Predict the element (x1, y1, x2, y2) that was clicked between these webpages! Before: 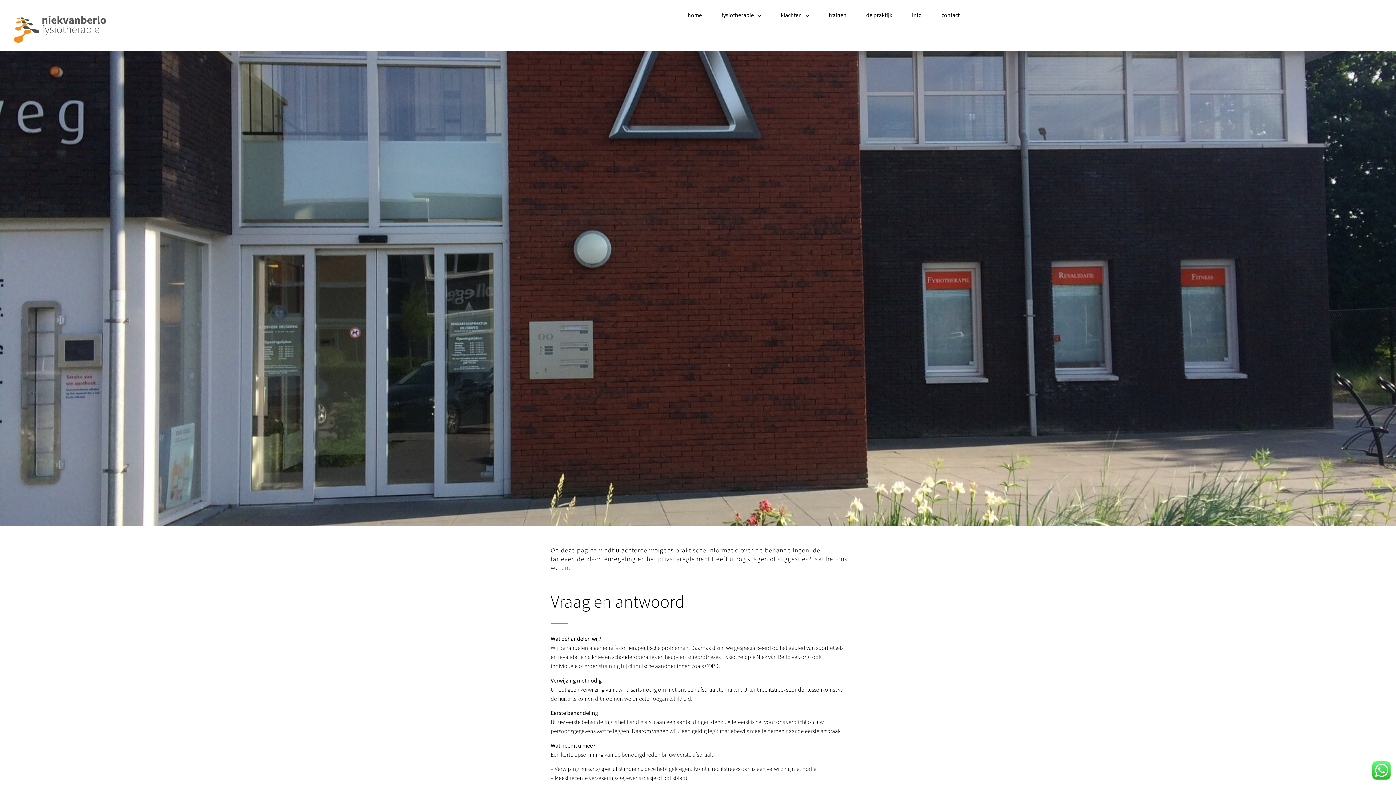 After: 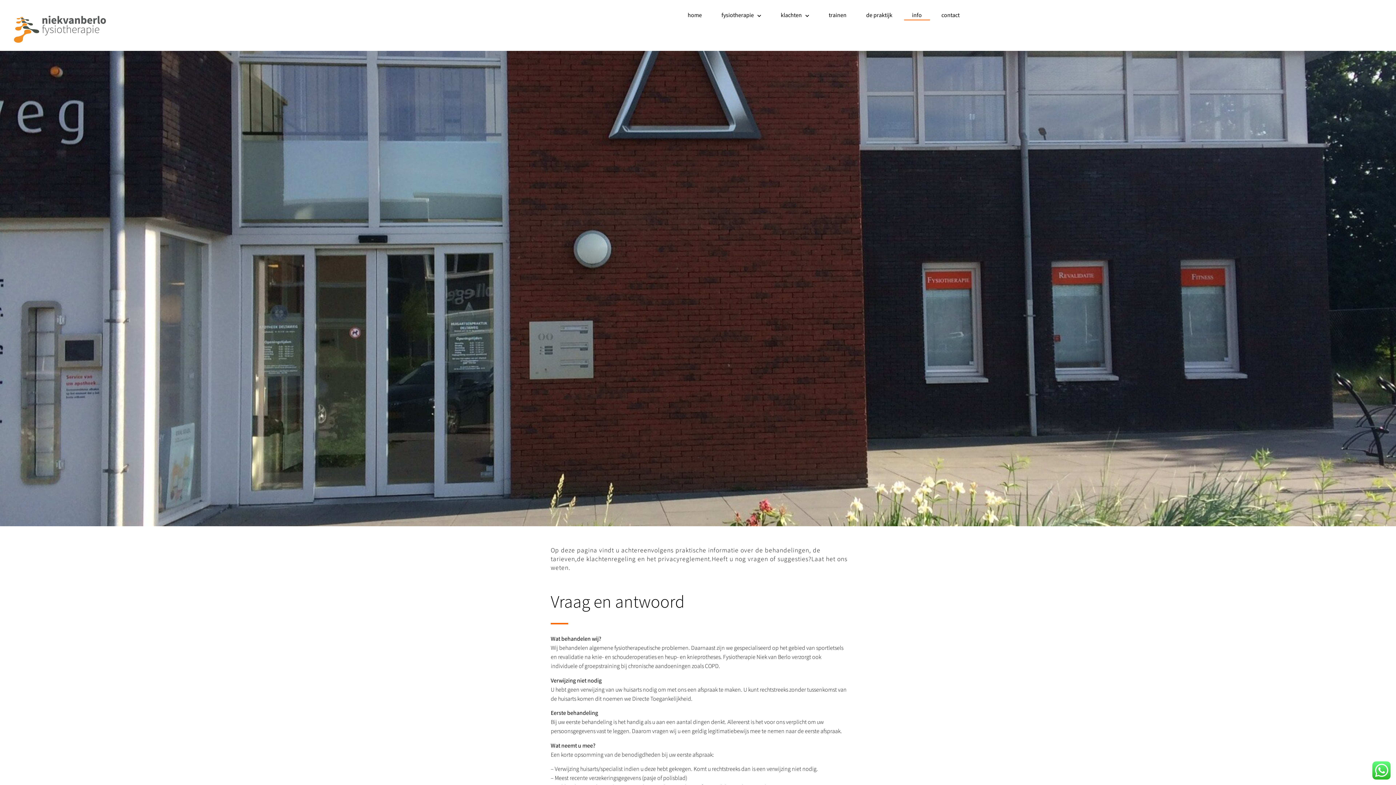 Action: label: info bbox: (904, 10, 930, 20)